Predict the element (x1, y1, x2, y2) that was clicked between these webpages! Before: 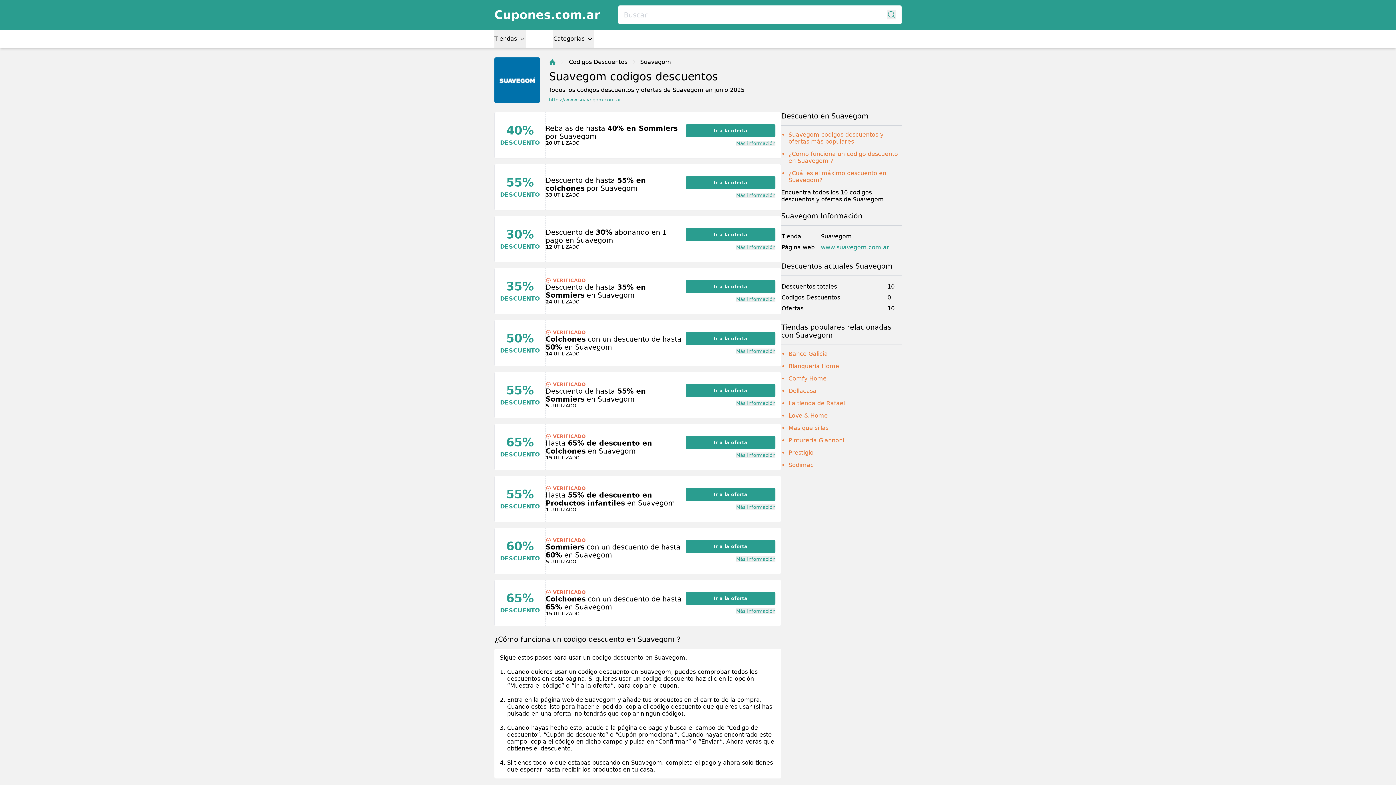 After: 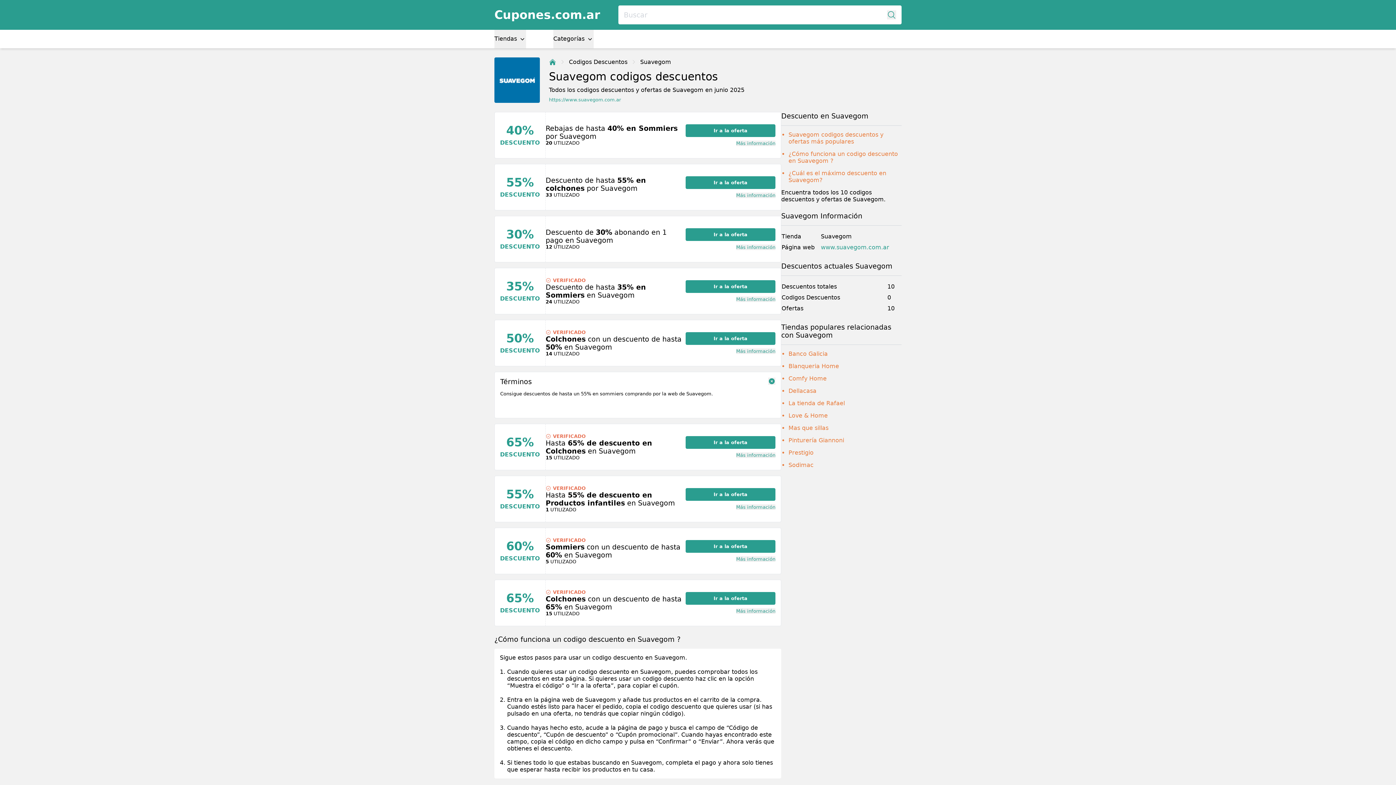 Action: label: Más información bbox: (736, 400, 775, 406)